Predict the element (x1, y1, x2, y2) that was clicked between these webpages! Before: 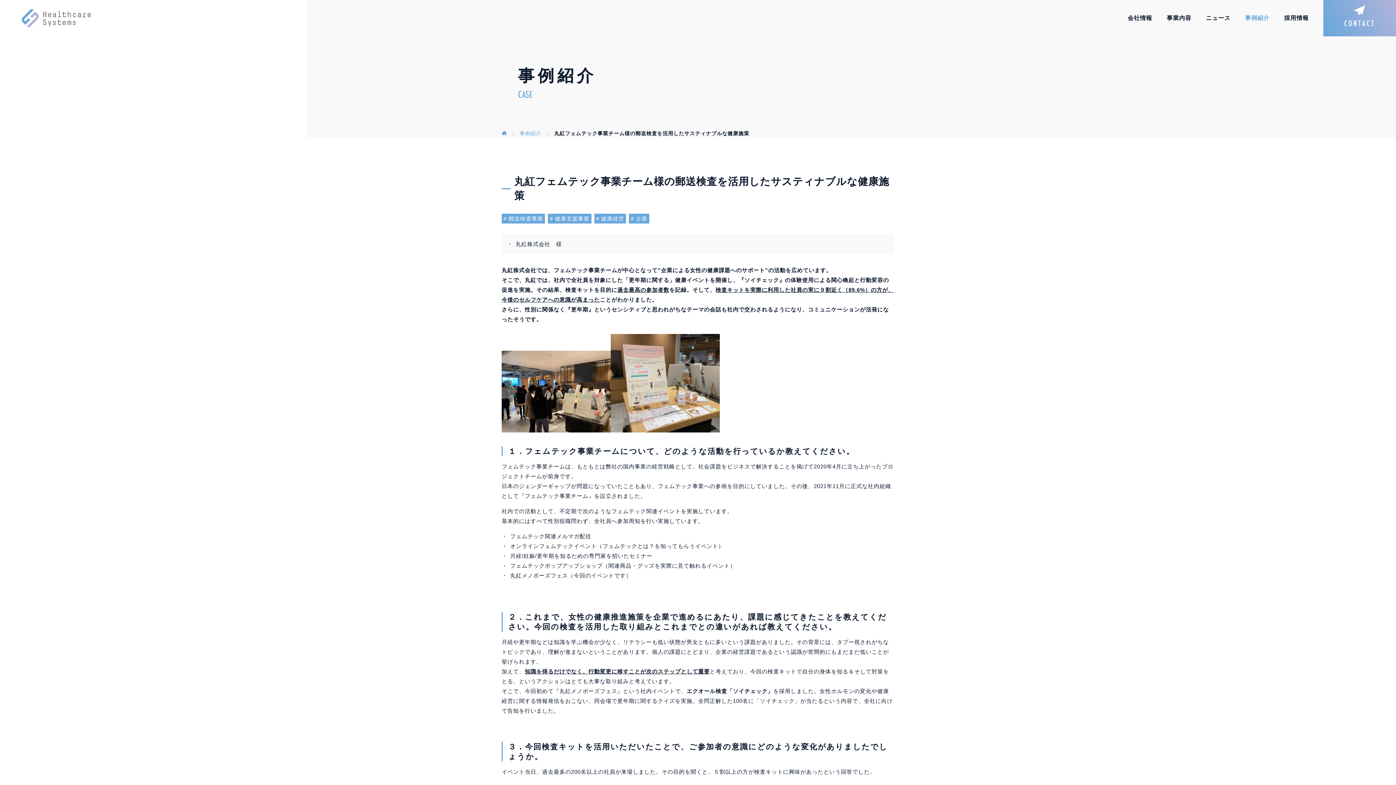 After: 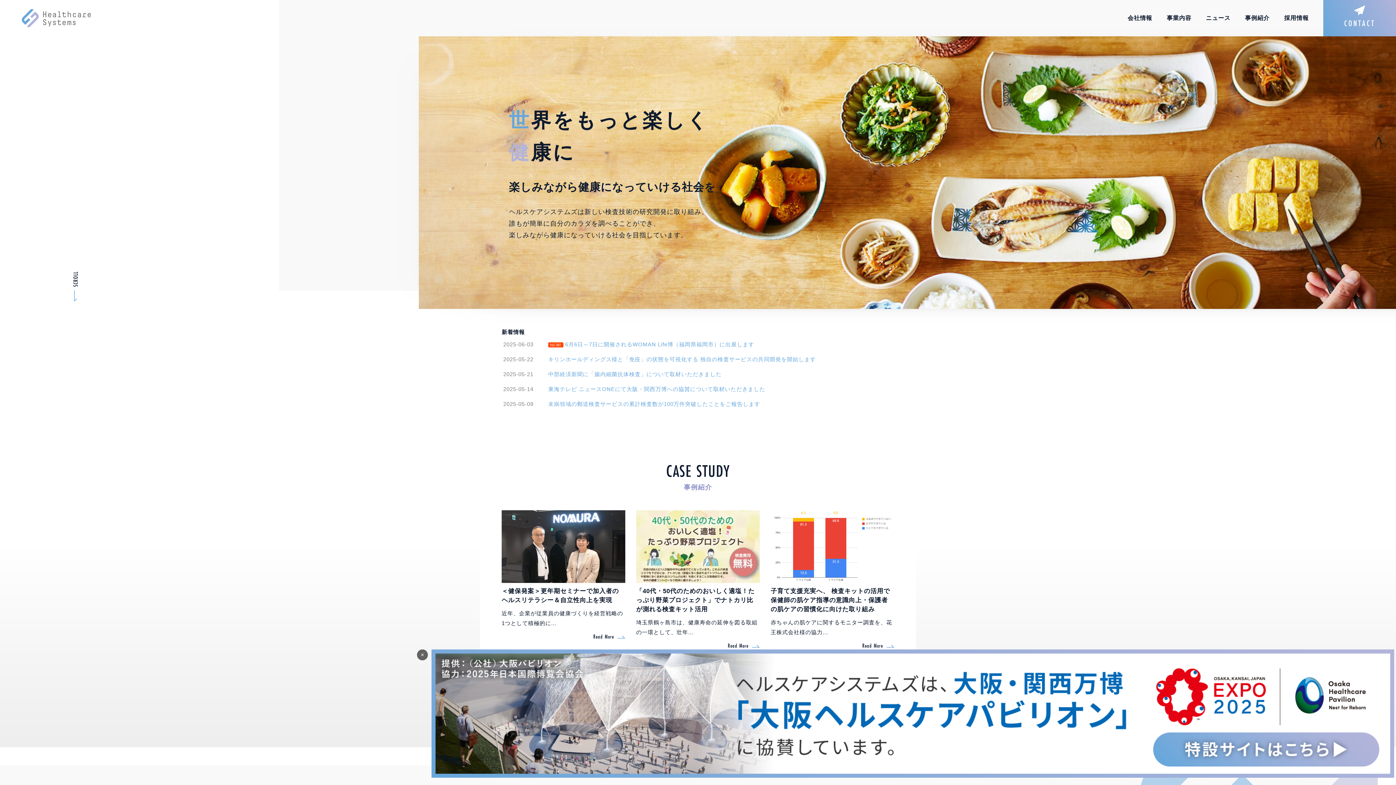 Action: bbox: (21, 22, 90, 28)